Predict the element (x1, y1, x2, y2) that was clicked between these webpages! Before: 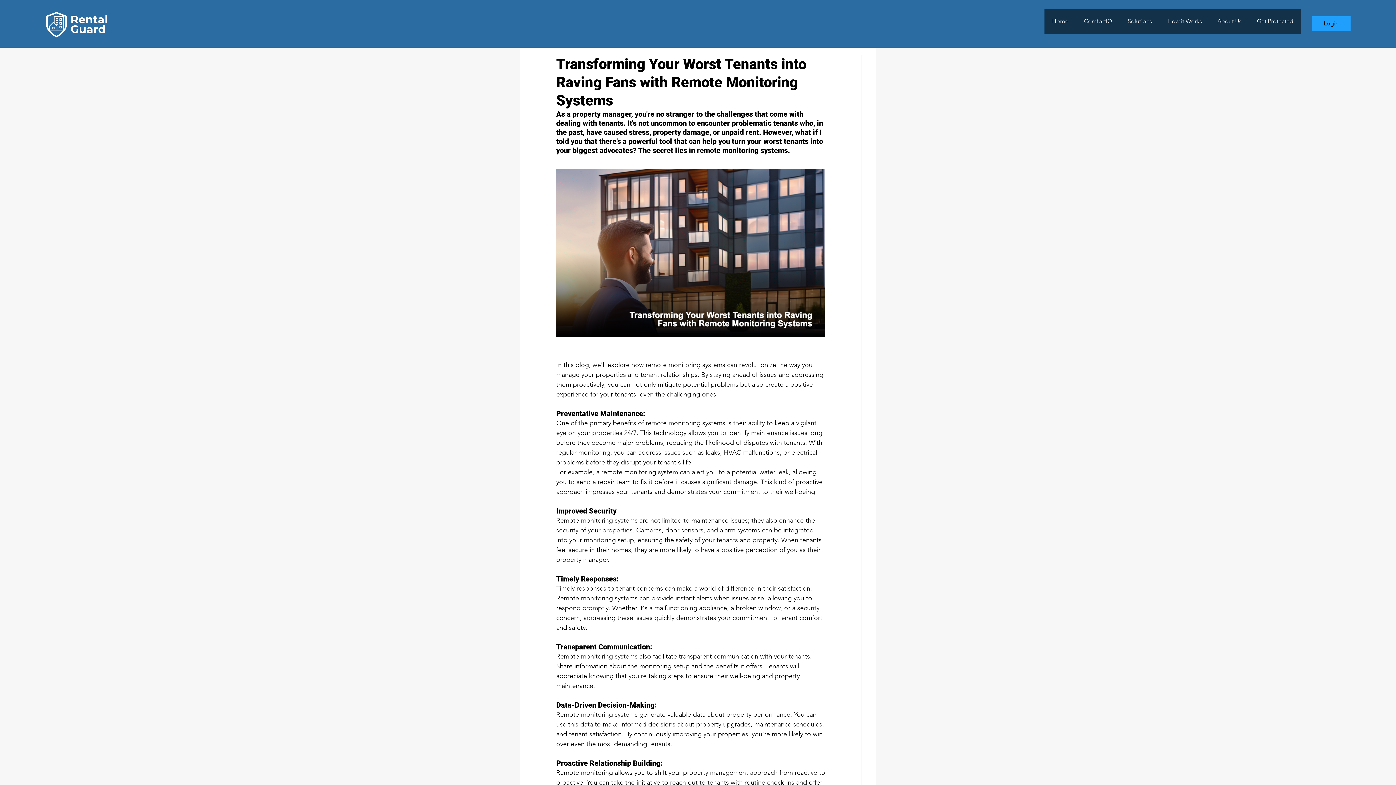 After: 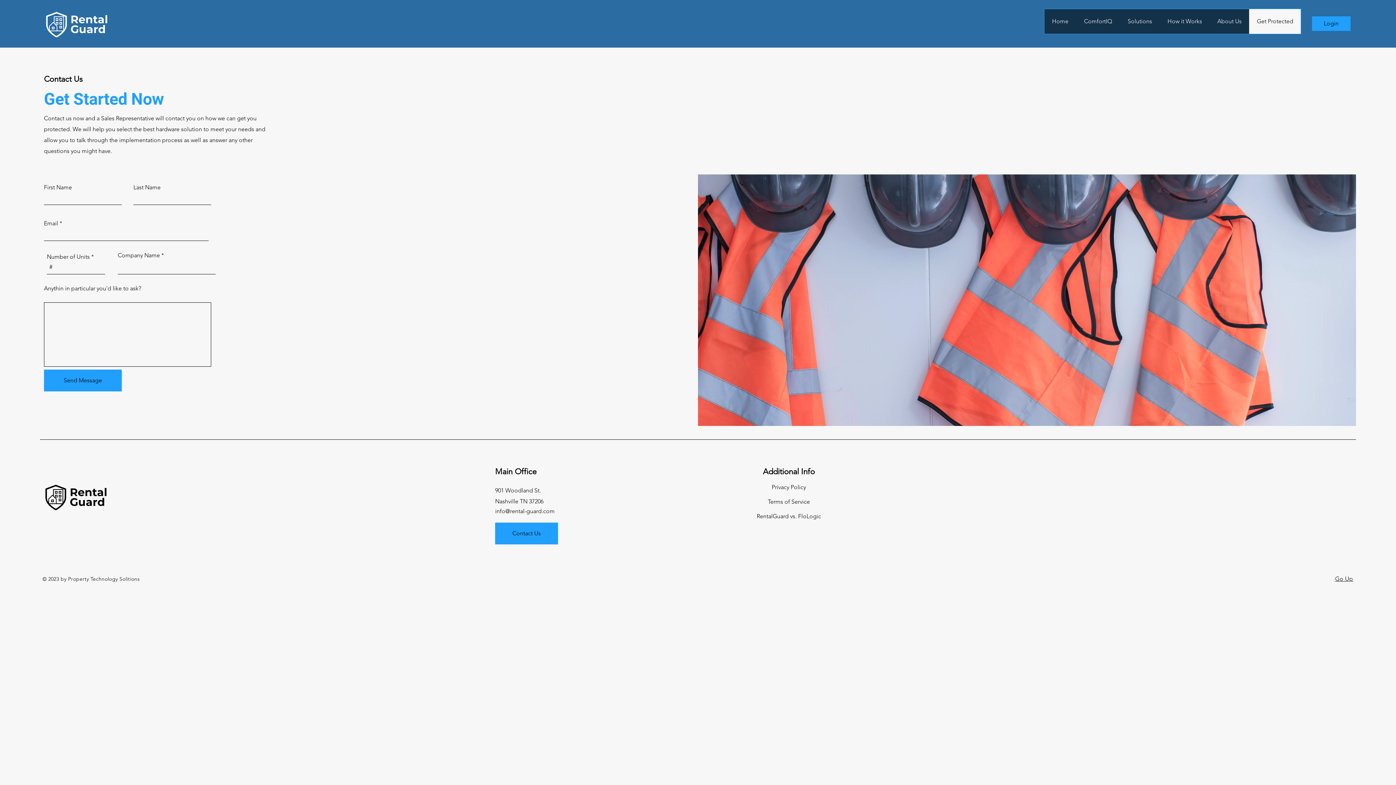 Action: bbox: (1249, 9, 1301, 33) label: Get Protected